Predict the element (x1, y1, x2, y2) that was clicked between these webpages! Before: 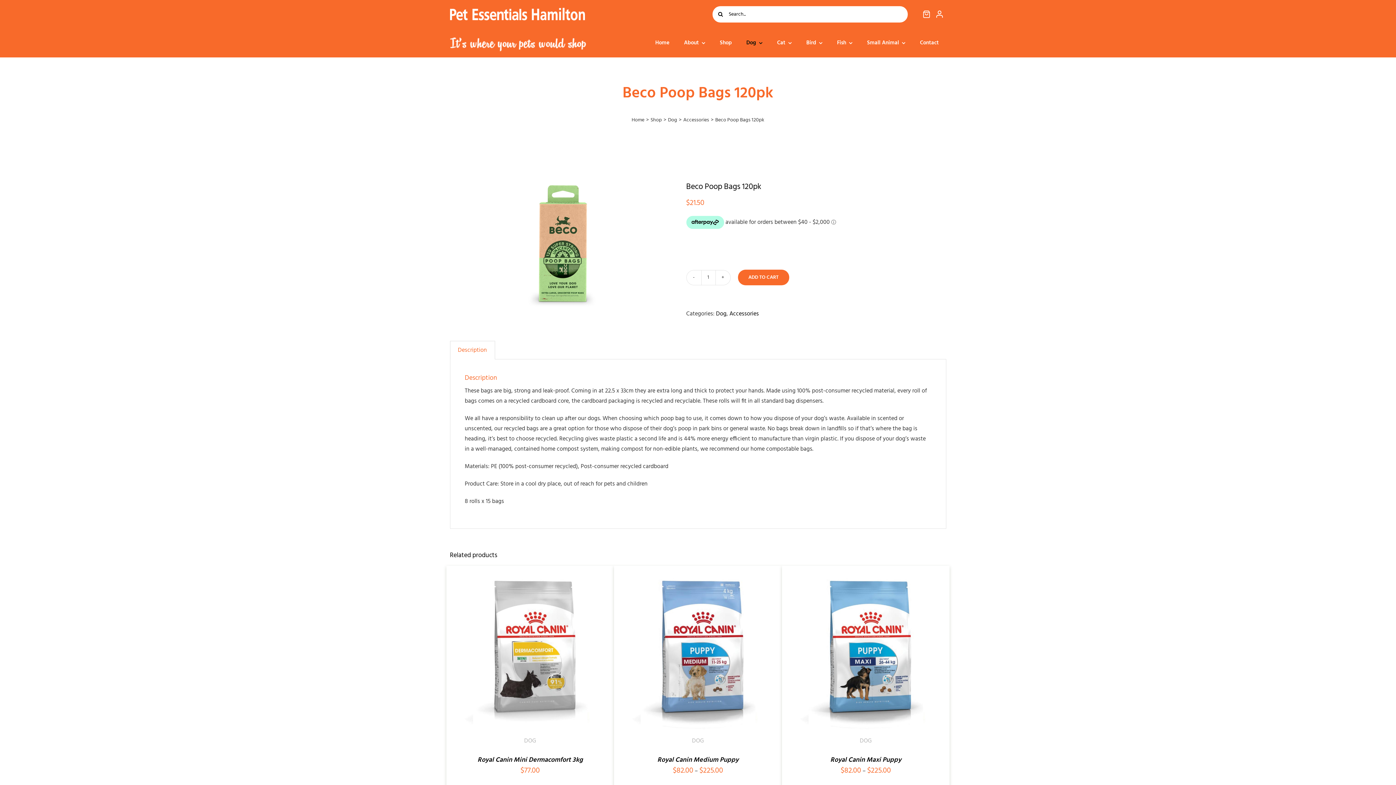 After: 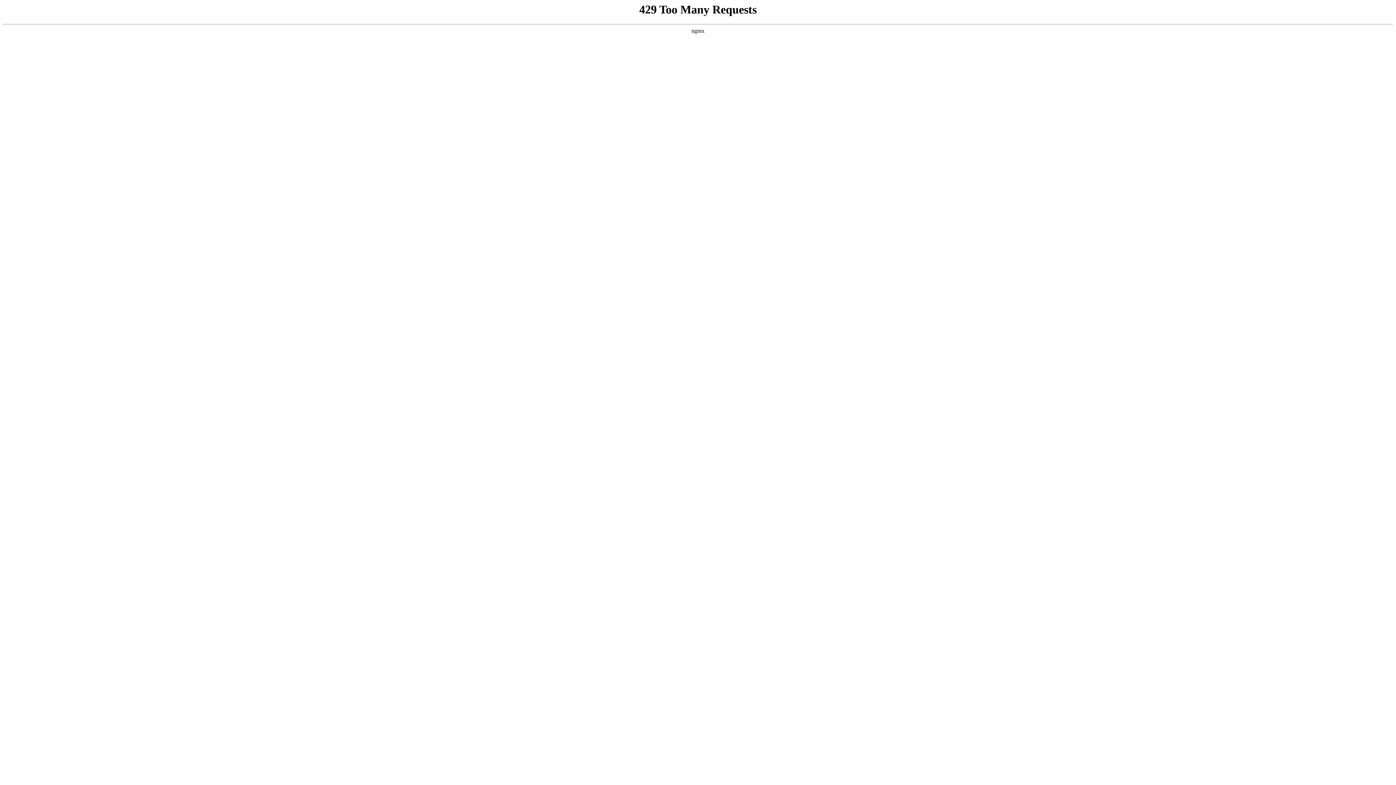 Action: label: Cat bbox: (769, 30, 799, 55)